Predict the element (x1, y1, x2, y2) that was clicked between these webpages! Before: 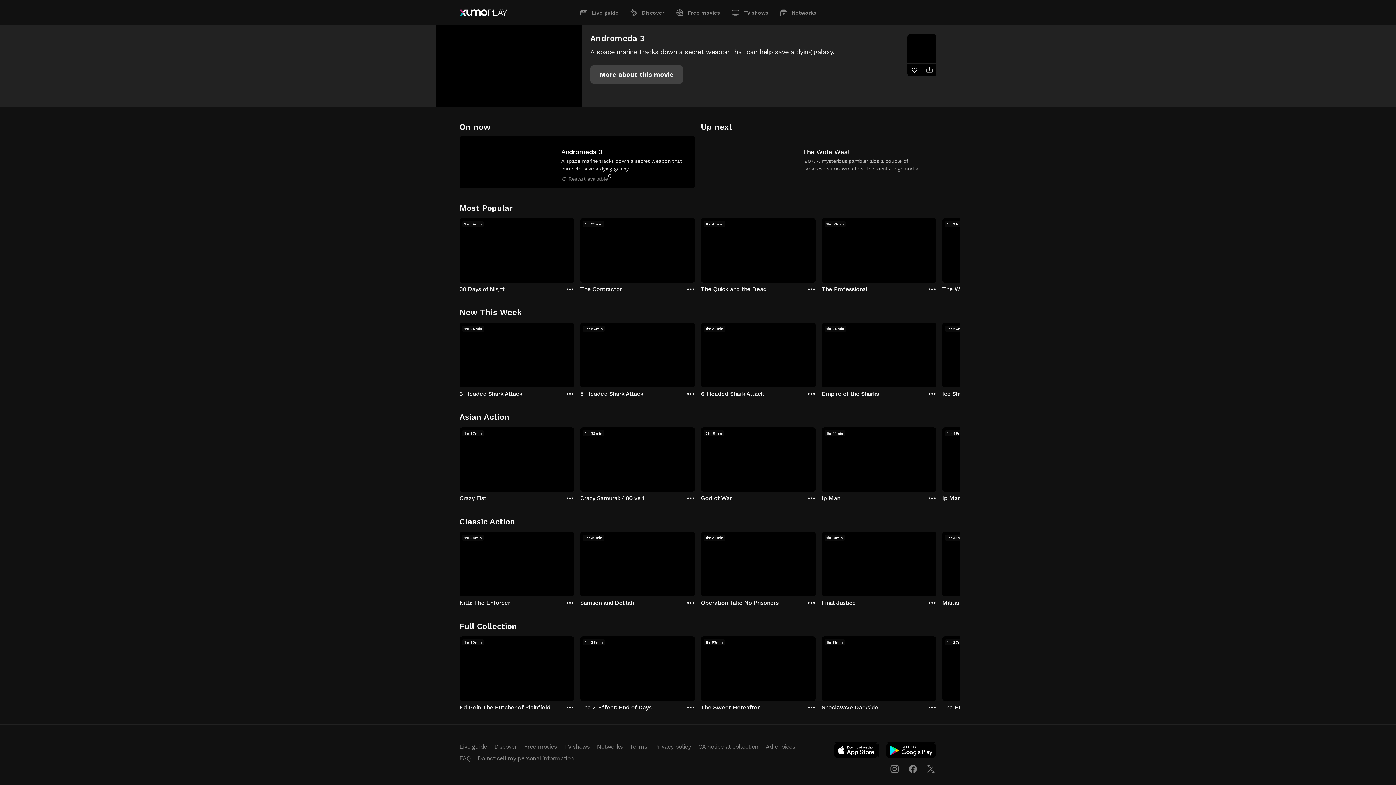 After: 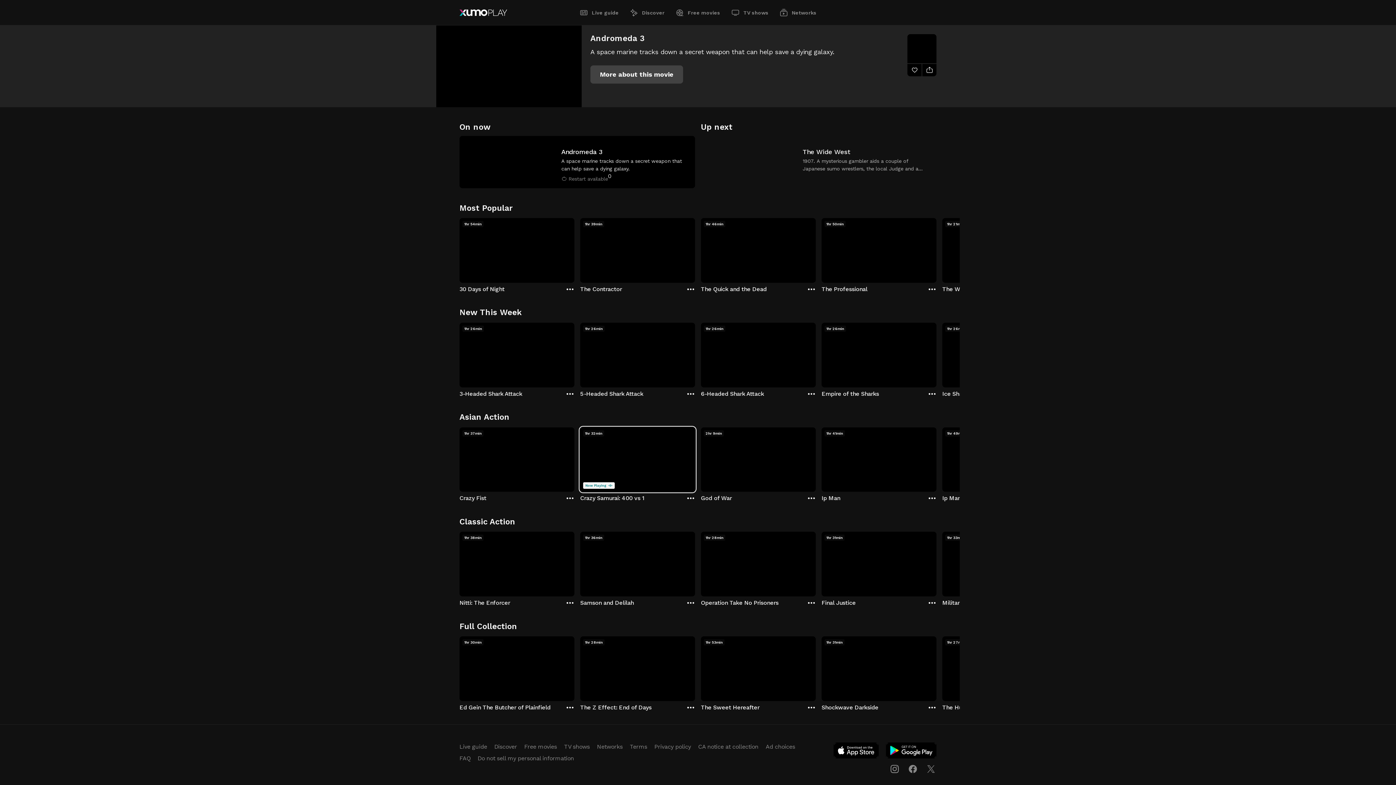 Action: label: Crazy Samurai: 400 vs 1 bbox: (580, 427, 695, 502)